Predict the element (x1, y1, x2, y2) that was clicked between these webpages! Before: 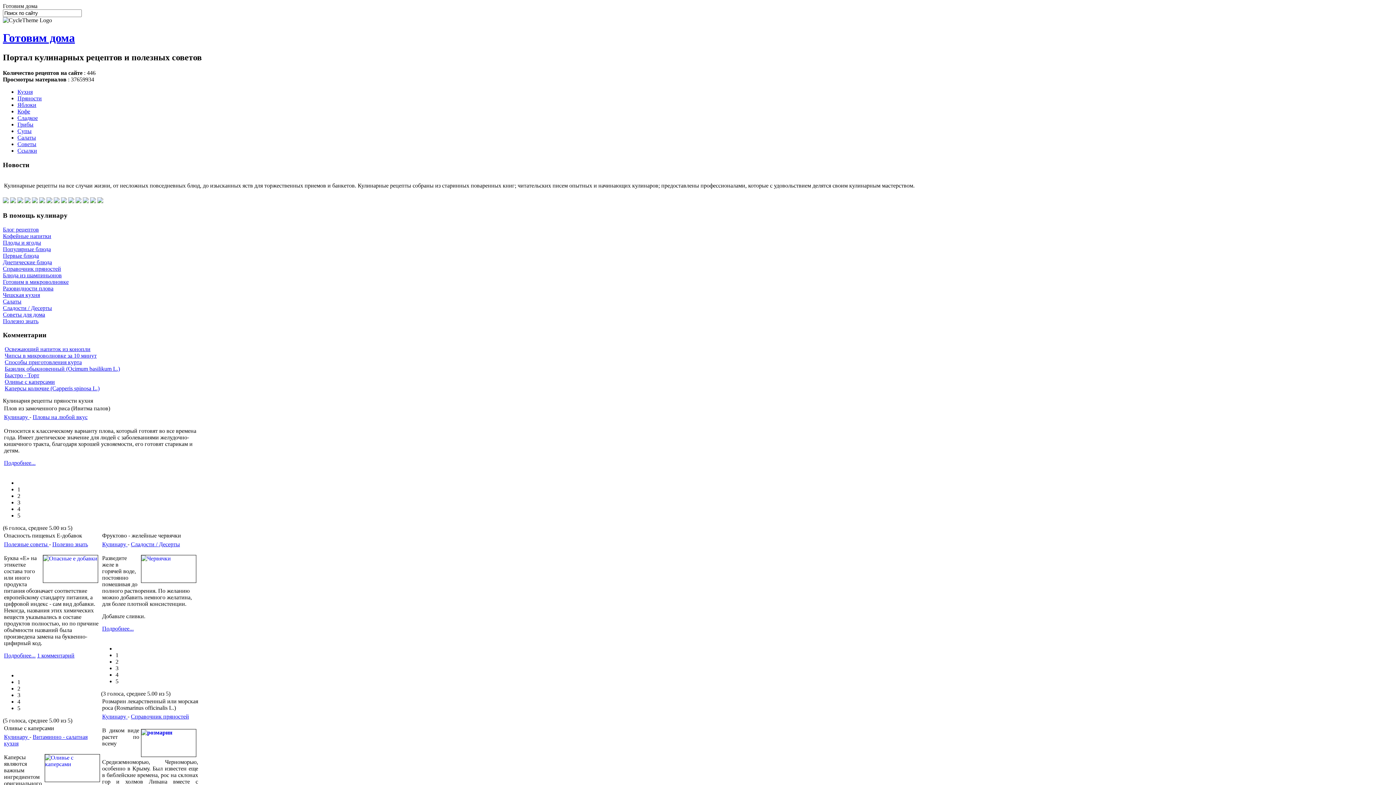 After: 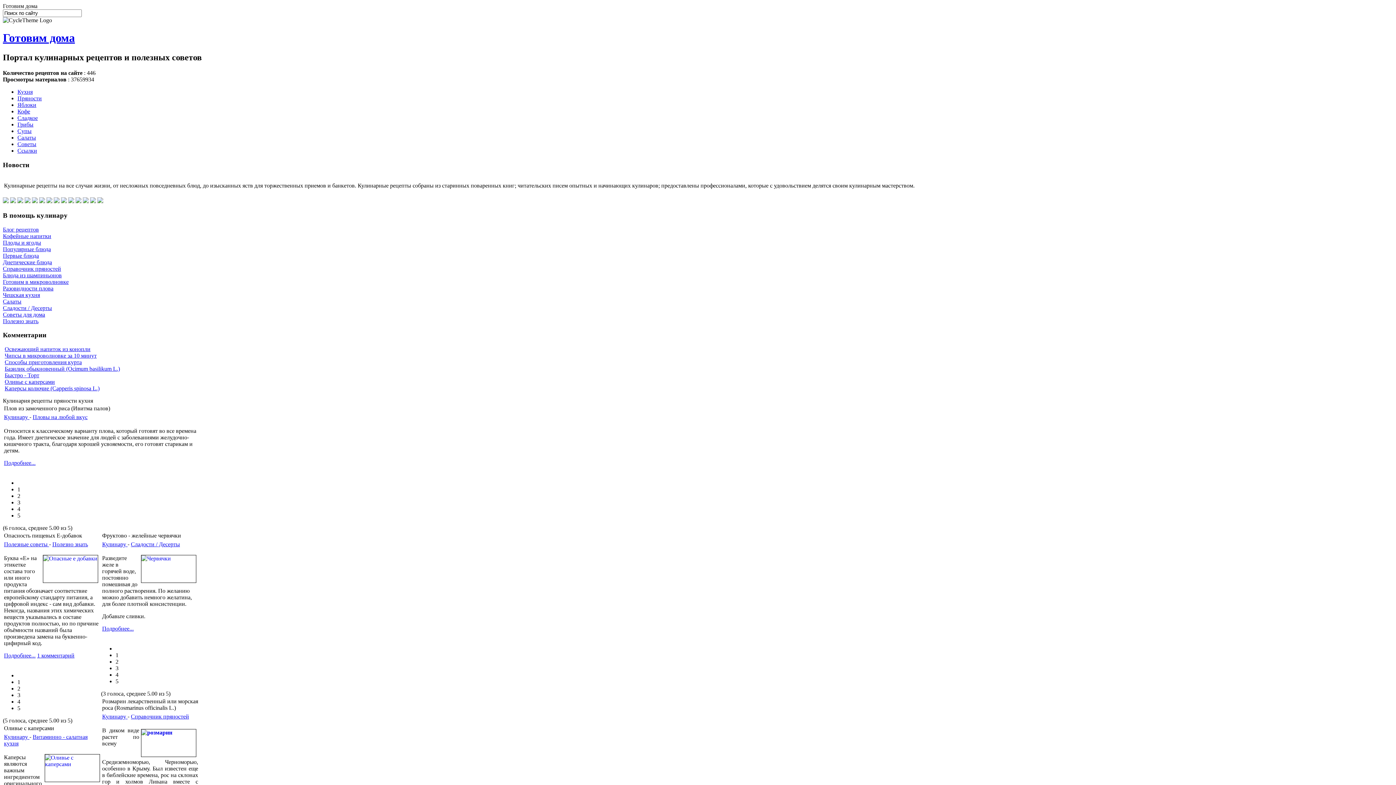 Action: label: 1 bbox: (17, 486, 20, 492)